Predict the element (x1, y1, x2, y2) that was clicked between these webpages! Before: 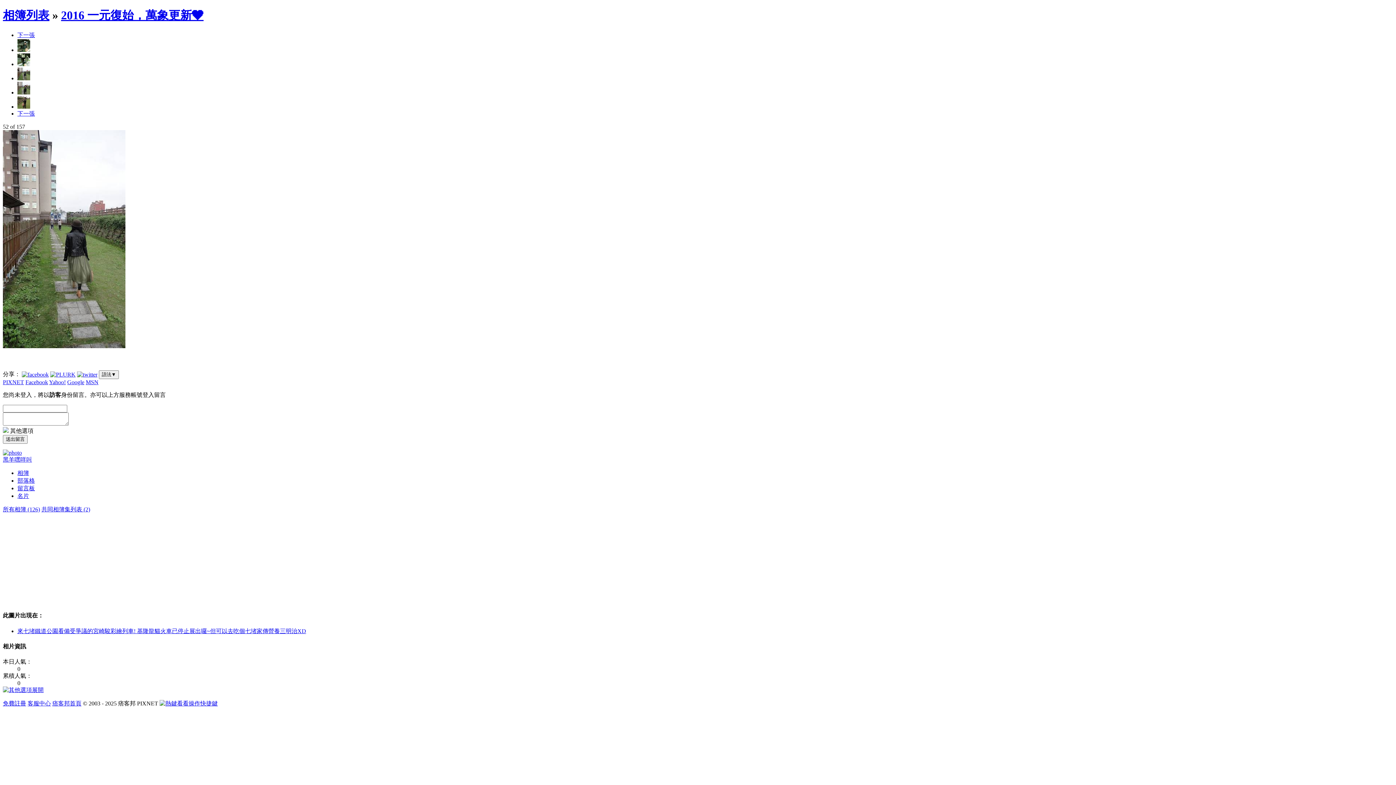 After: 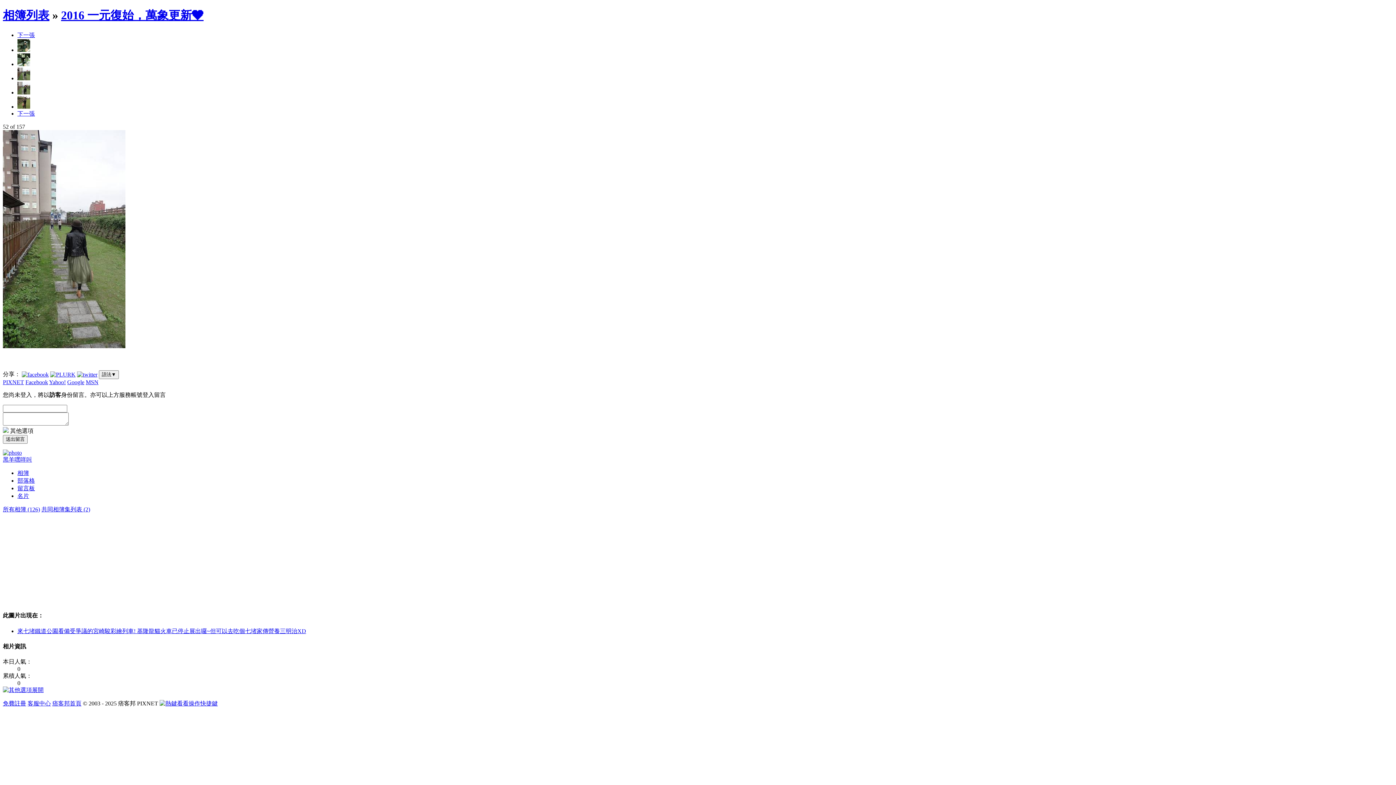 Action: label: 來七堵鐵道公園看備受爭議的宮崎駿彩繪列車! 基隆龍貓火車已停止展出囉~但可以去吃個七堵家傳營養三明治XD bbox: (17, 628, 306, 634)